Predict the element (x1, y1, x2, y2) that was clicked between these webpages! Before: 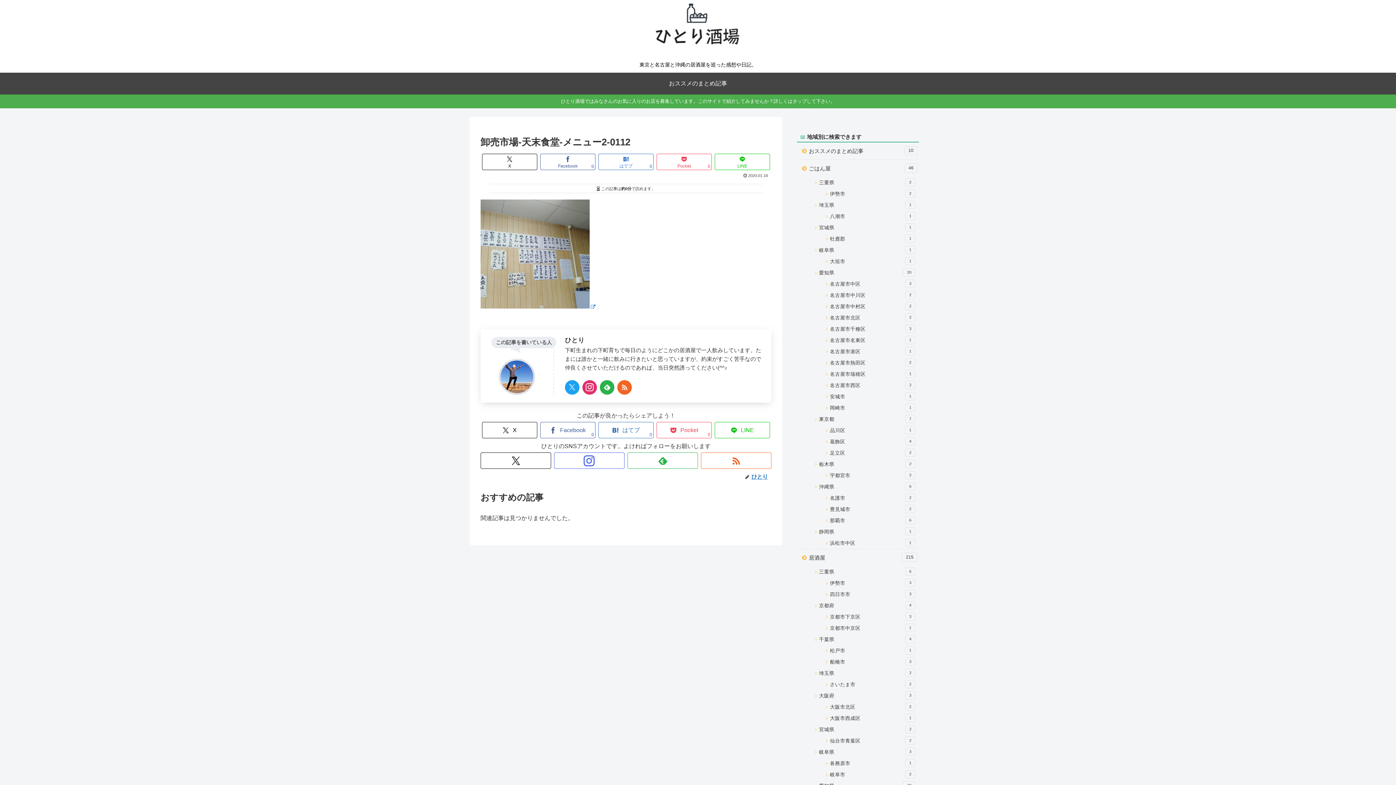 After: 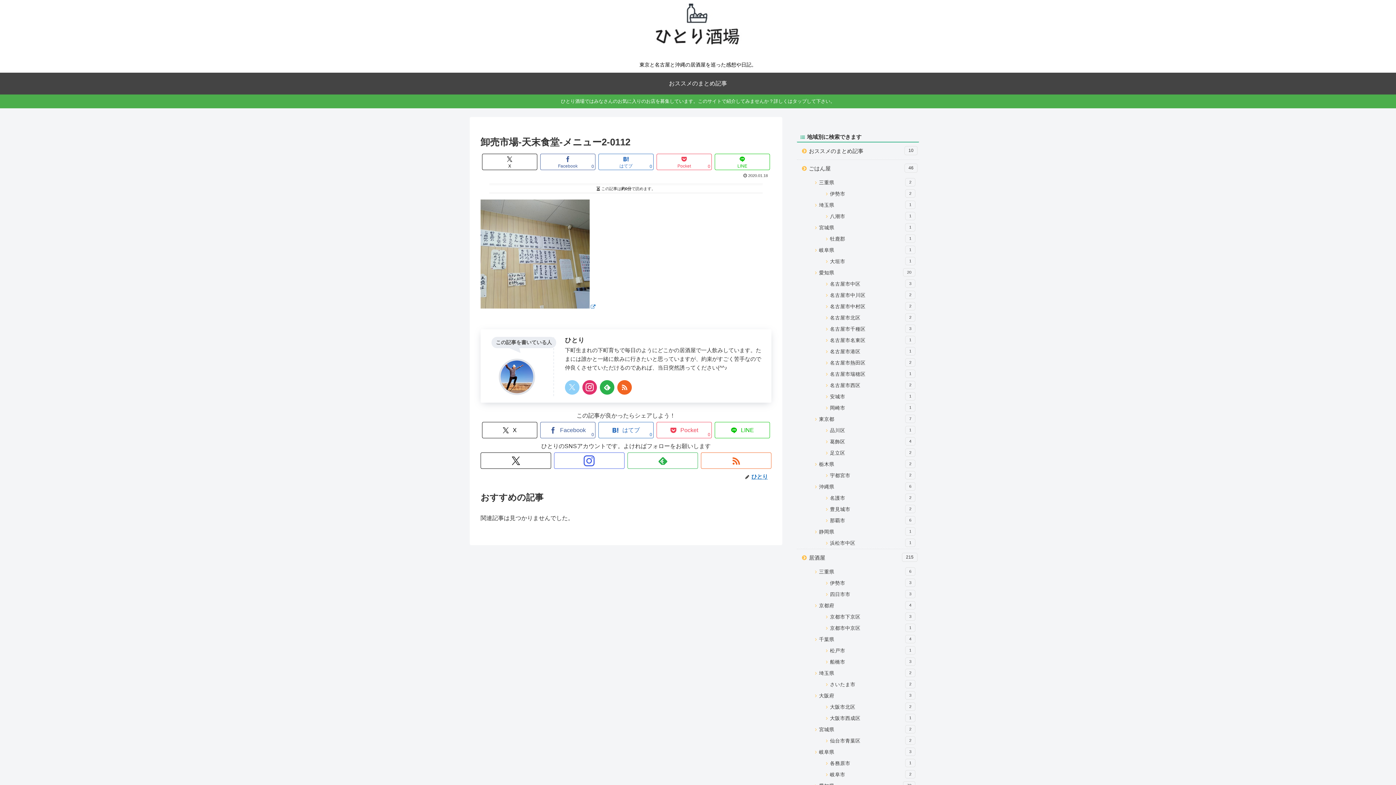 Action: label: Xをフォロー bbox: (565, 380, 579, 394)